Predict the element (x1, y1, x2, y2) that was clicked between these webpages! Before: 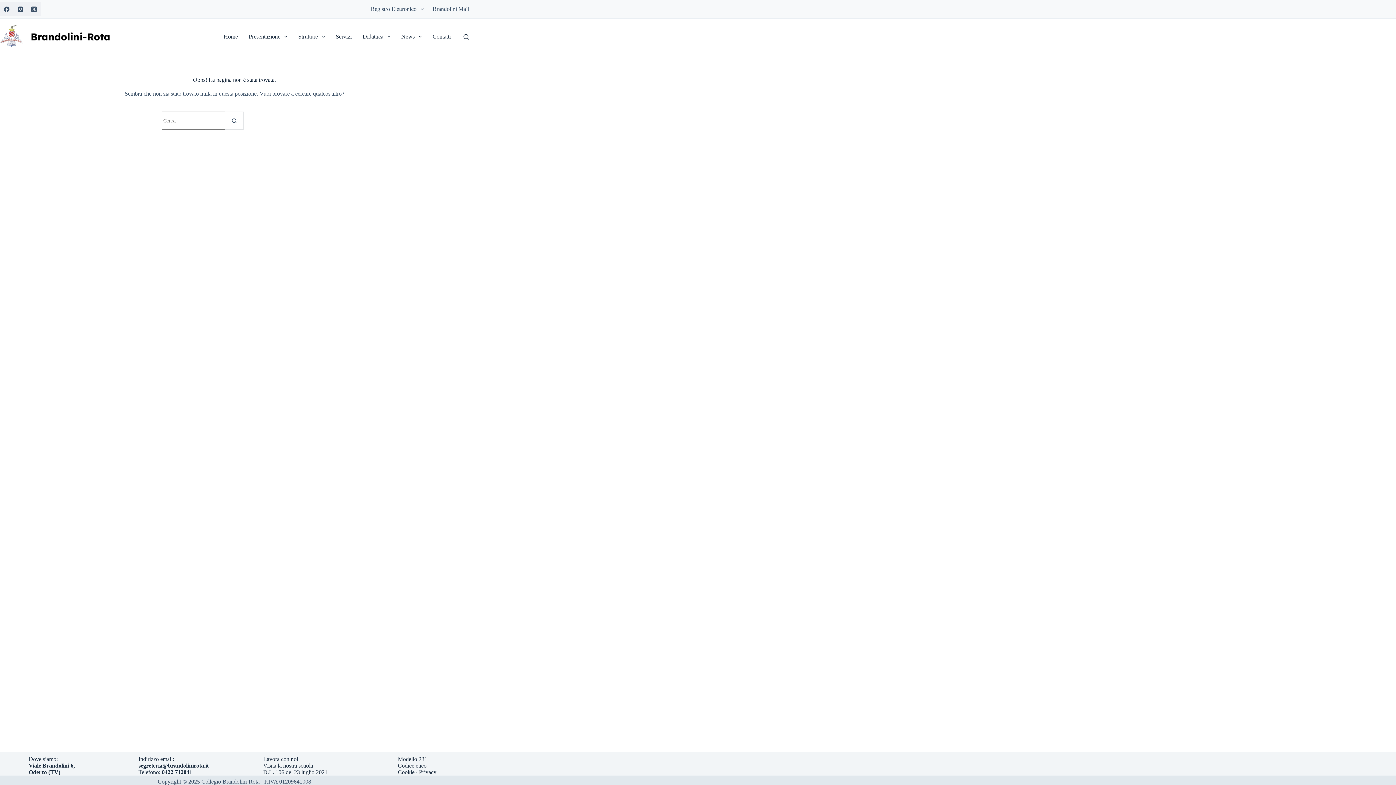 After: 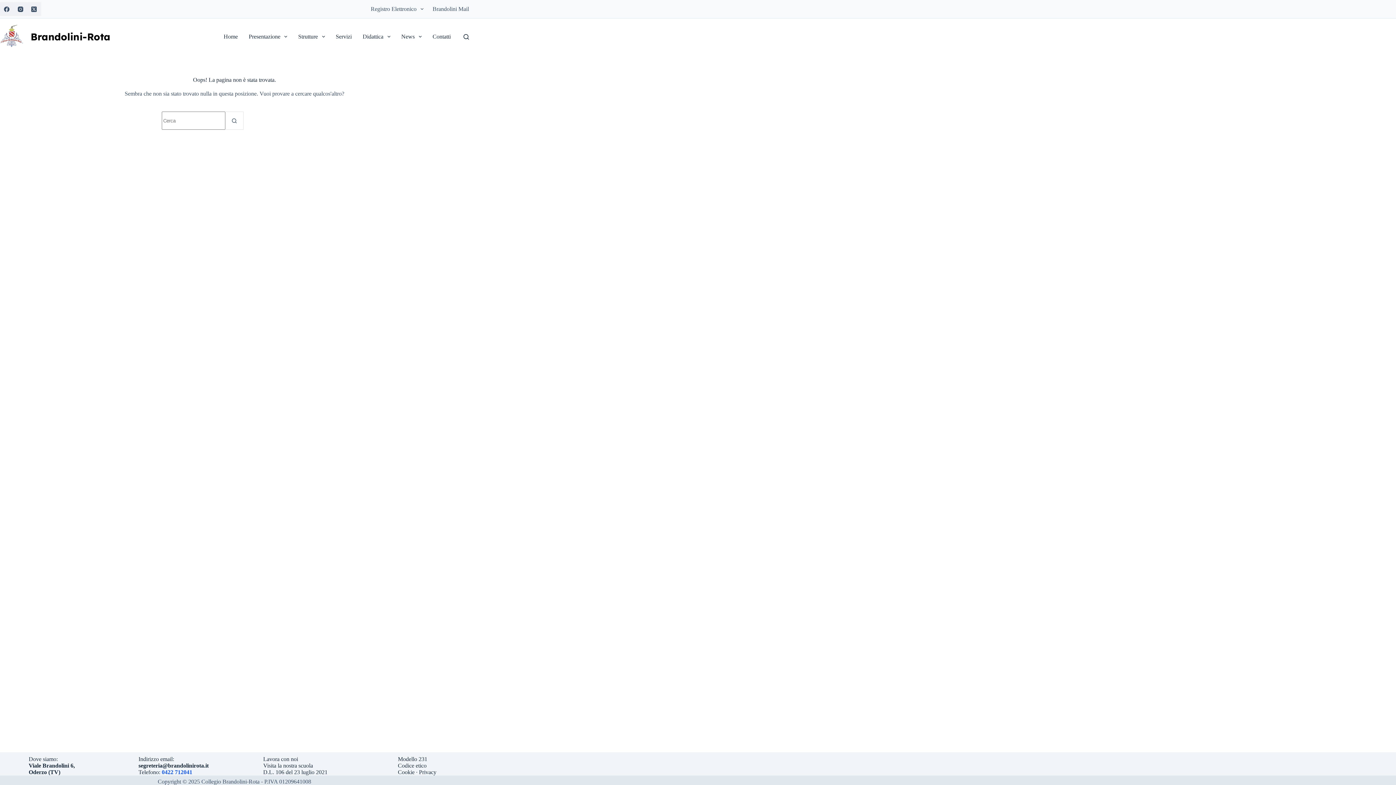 Action: label: 0422 712041 bbox: (161, 769, 192, 775)